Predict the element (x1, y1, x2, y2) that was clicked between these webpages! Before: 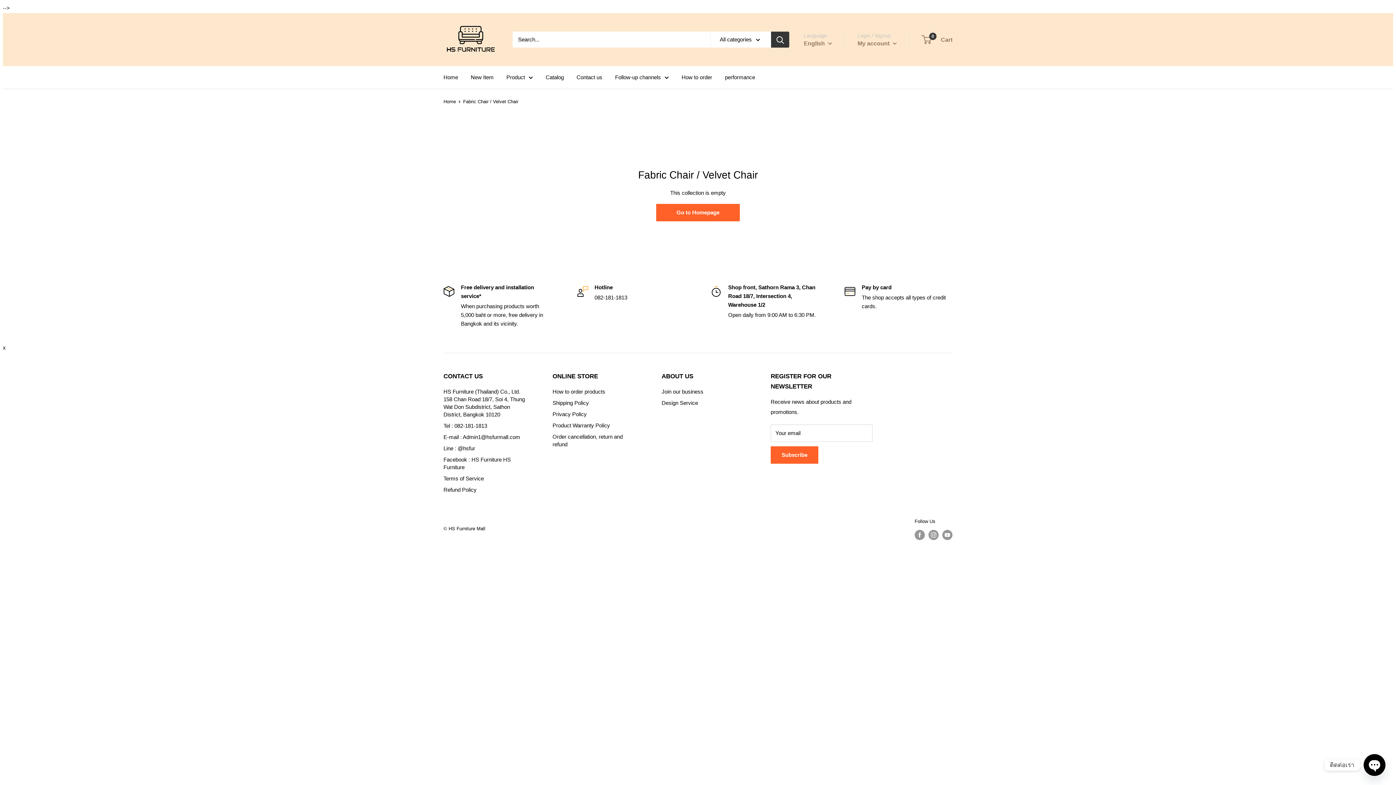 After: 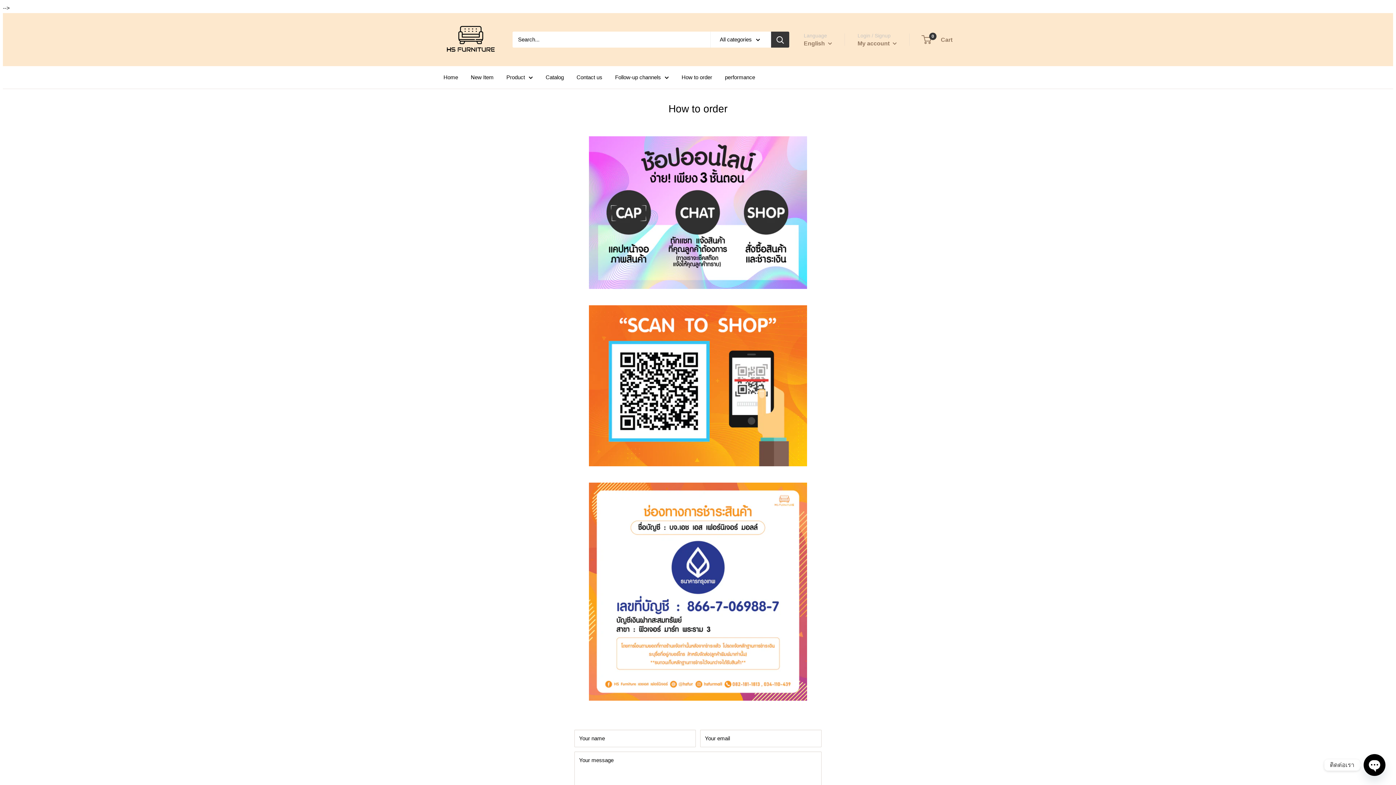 Action: label: How to order bbox: (681, 72, 712, 82)